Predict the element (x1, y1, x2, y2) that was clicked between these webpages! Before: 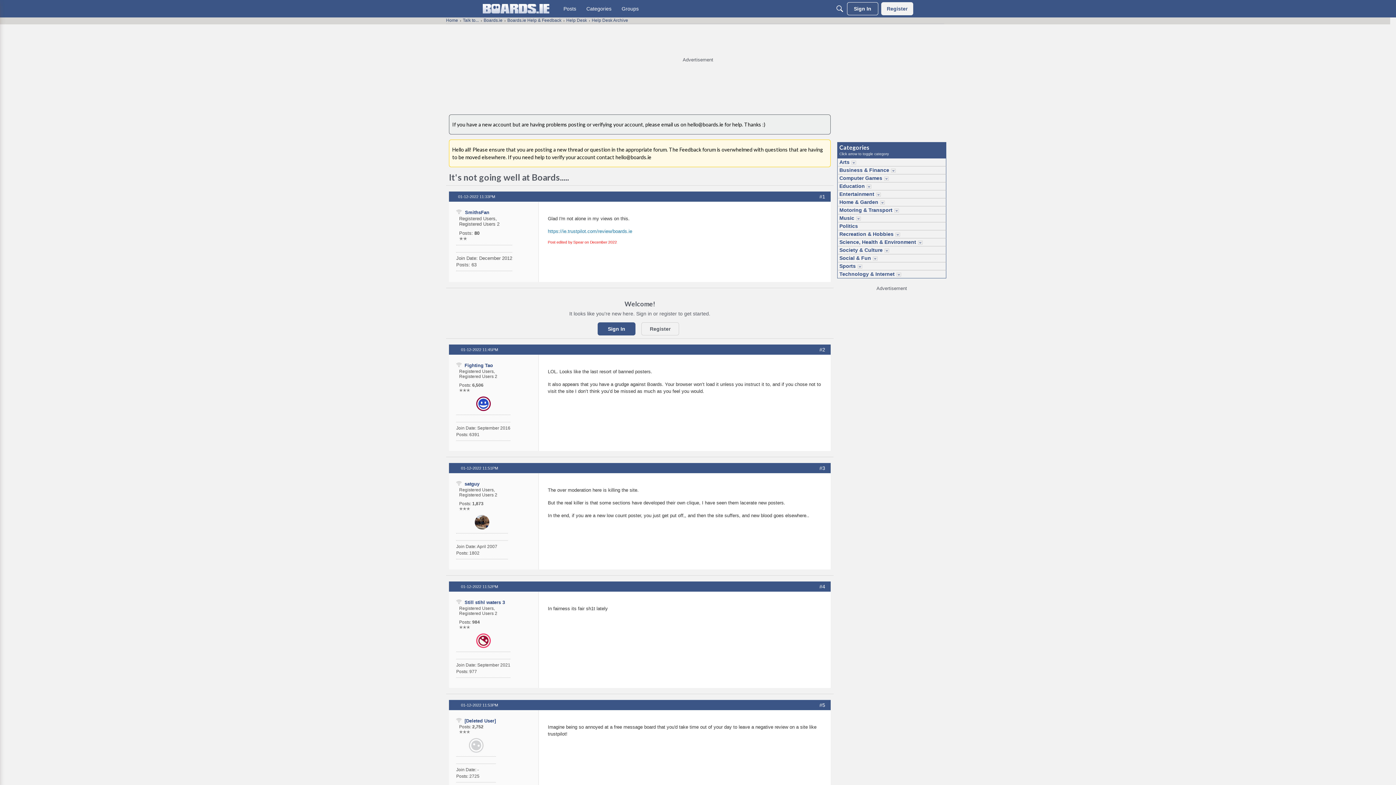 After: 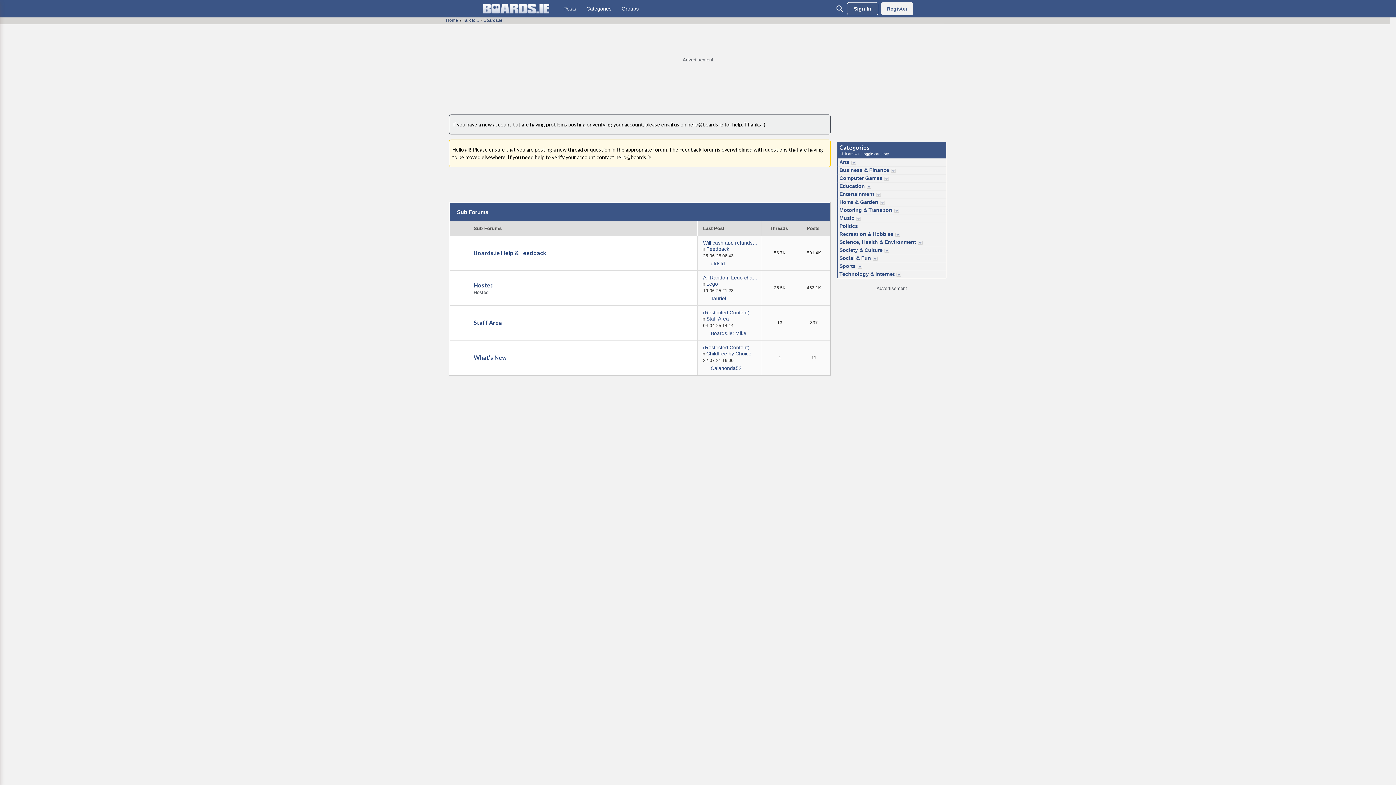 Action: label: Boards.ie bbox: (483, 17, 502, 22)